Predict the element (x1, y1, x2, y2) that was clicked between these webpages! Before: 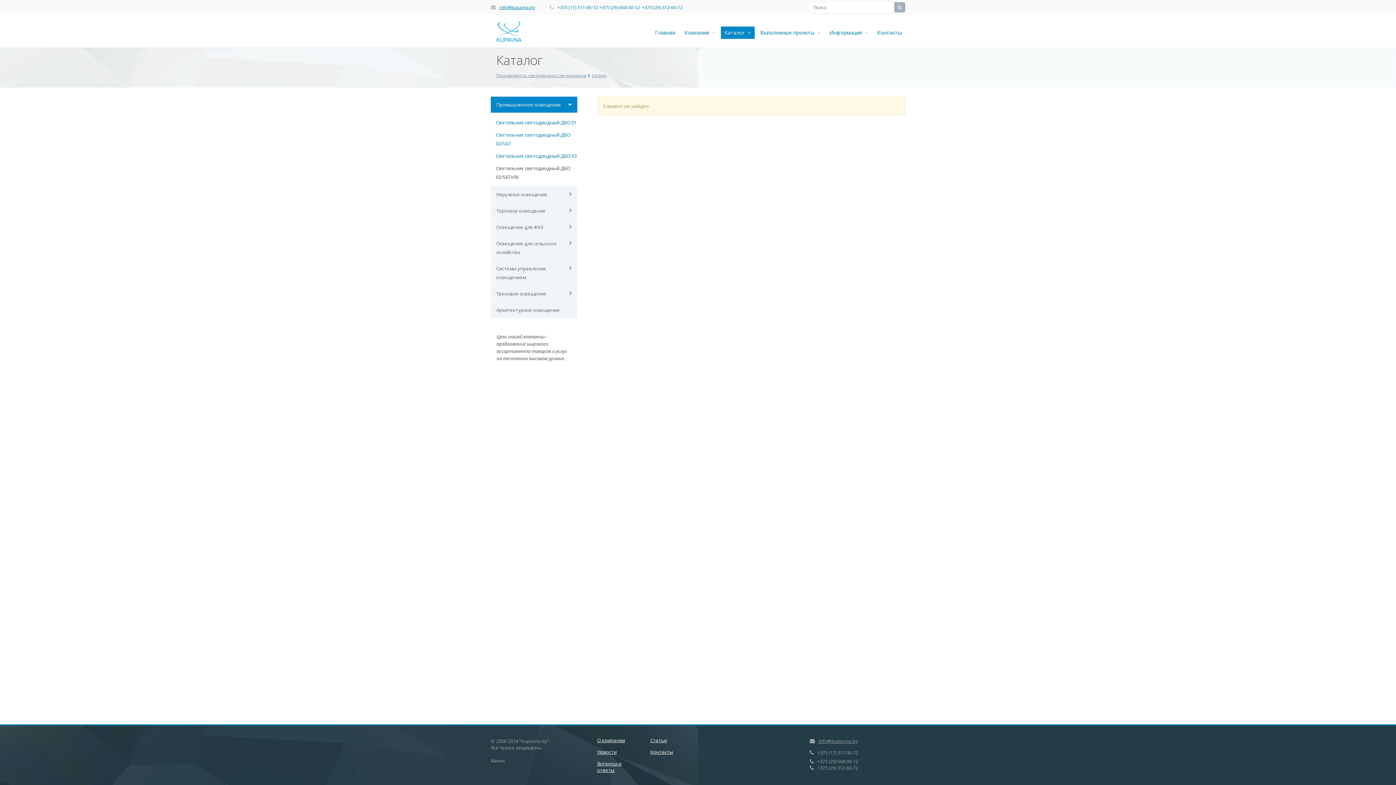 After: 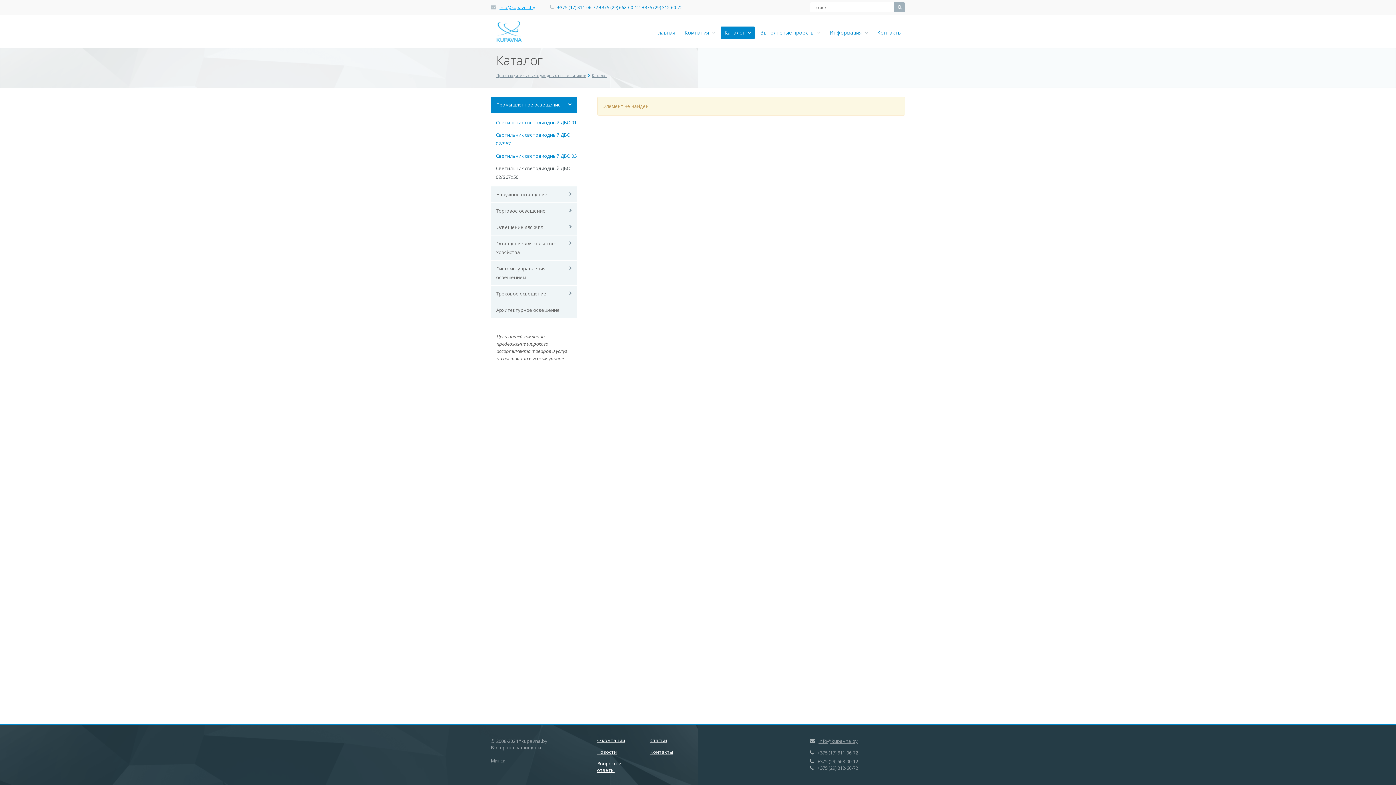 Action: bbox: (499, 4, 535, 10) label: info@kupavna.by